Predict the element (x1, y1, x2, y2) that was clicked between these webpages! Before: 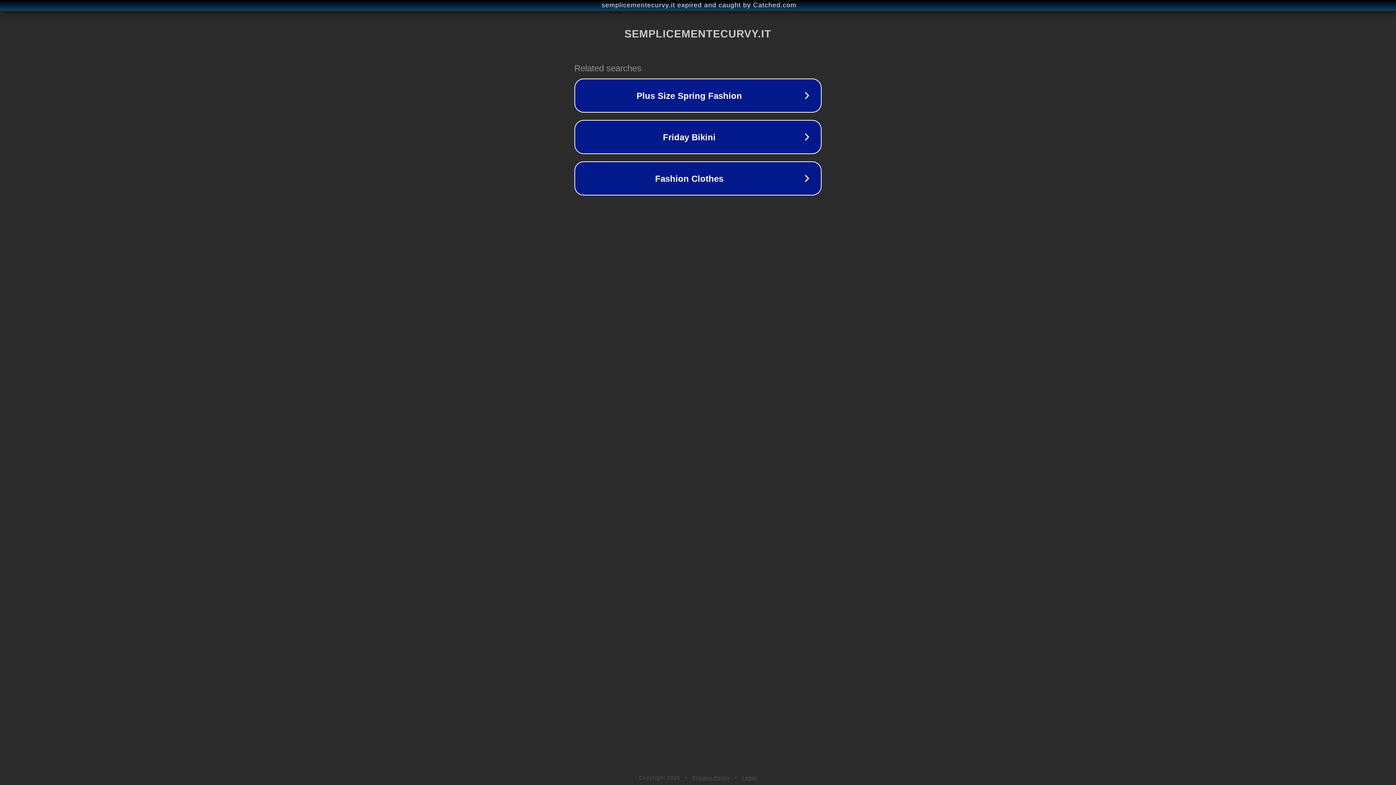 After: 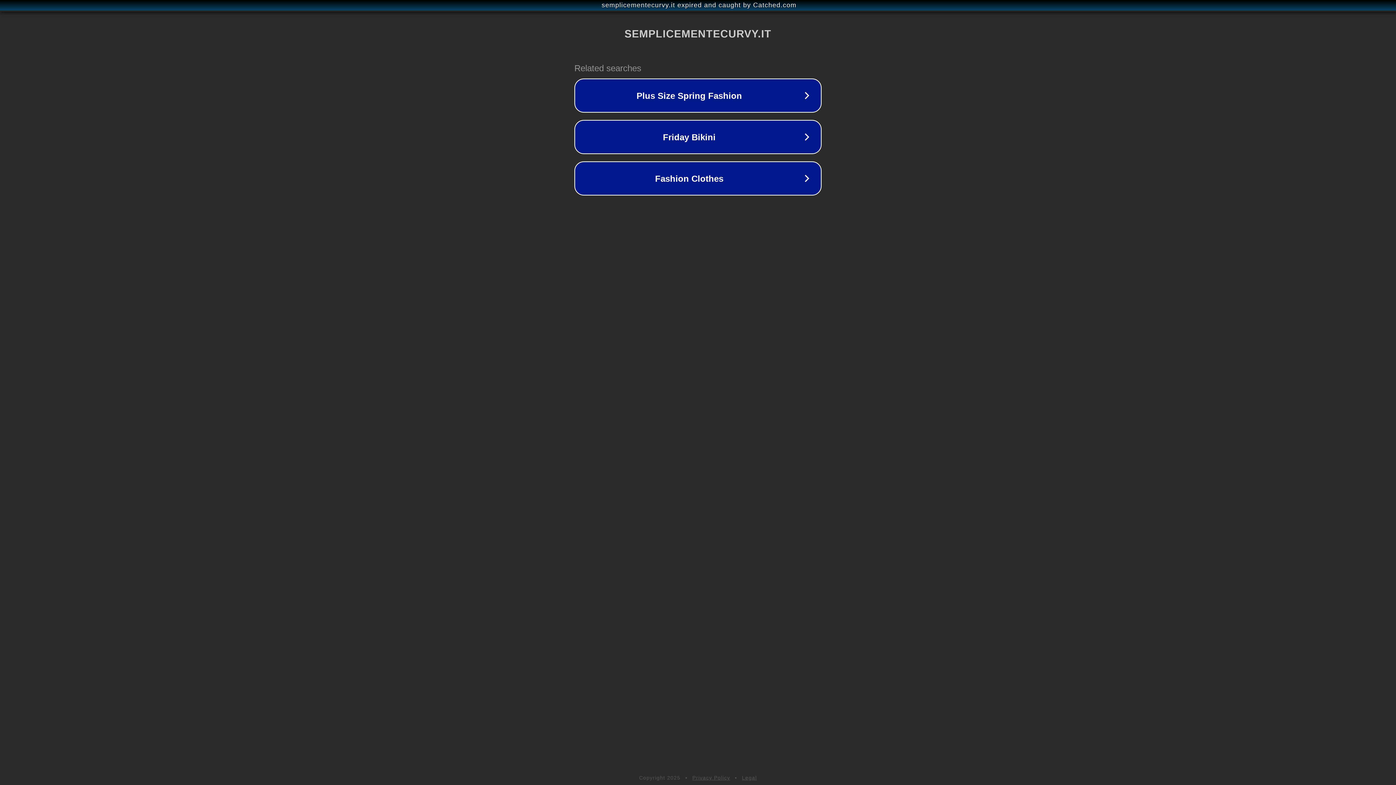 Action: bbox: (742, 775, 757, 781) label: Legal